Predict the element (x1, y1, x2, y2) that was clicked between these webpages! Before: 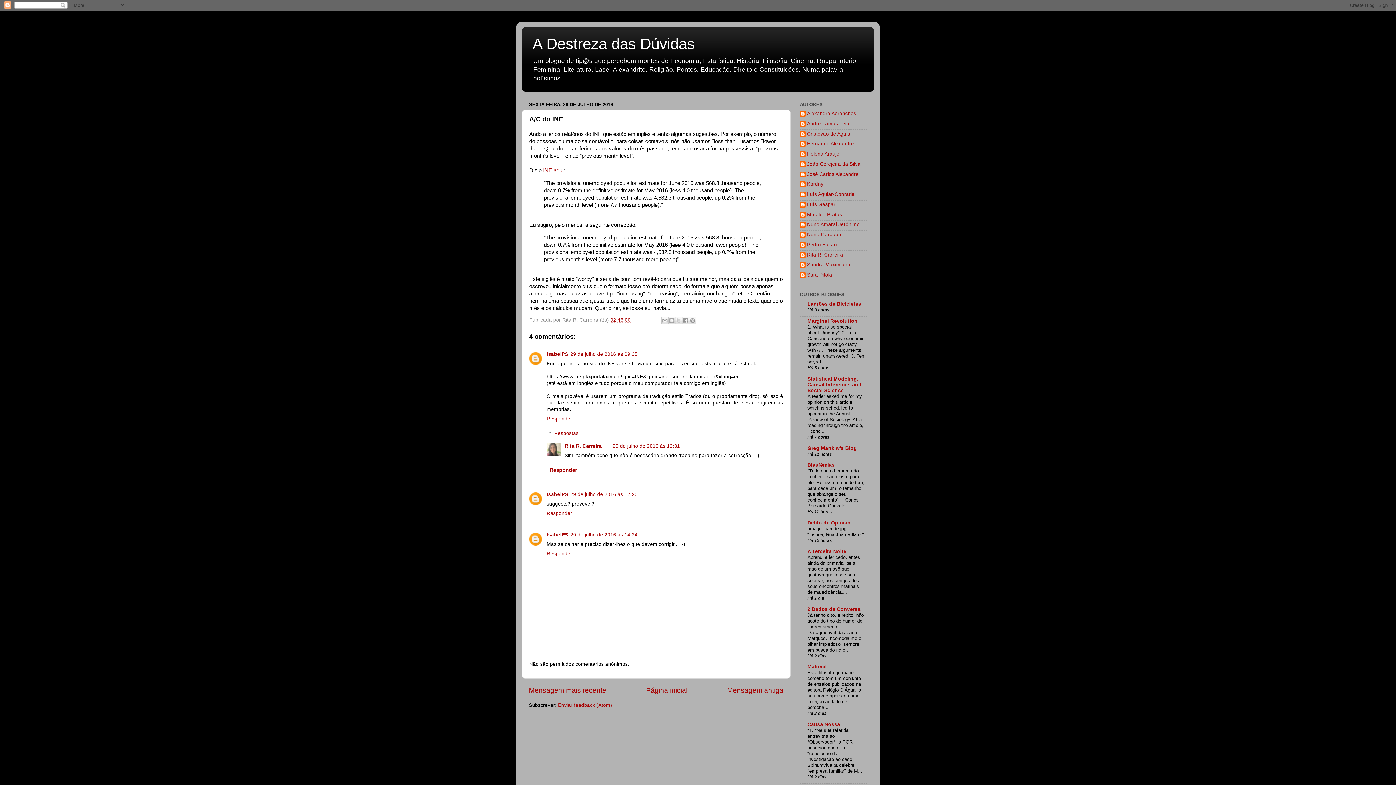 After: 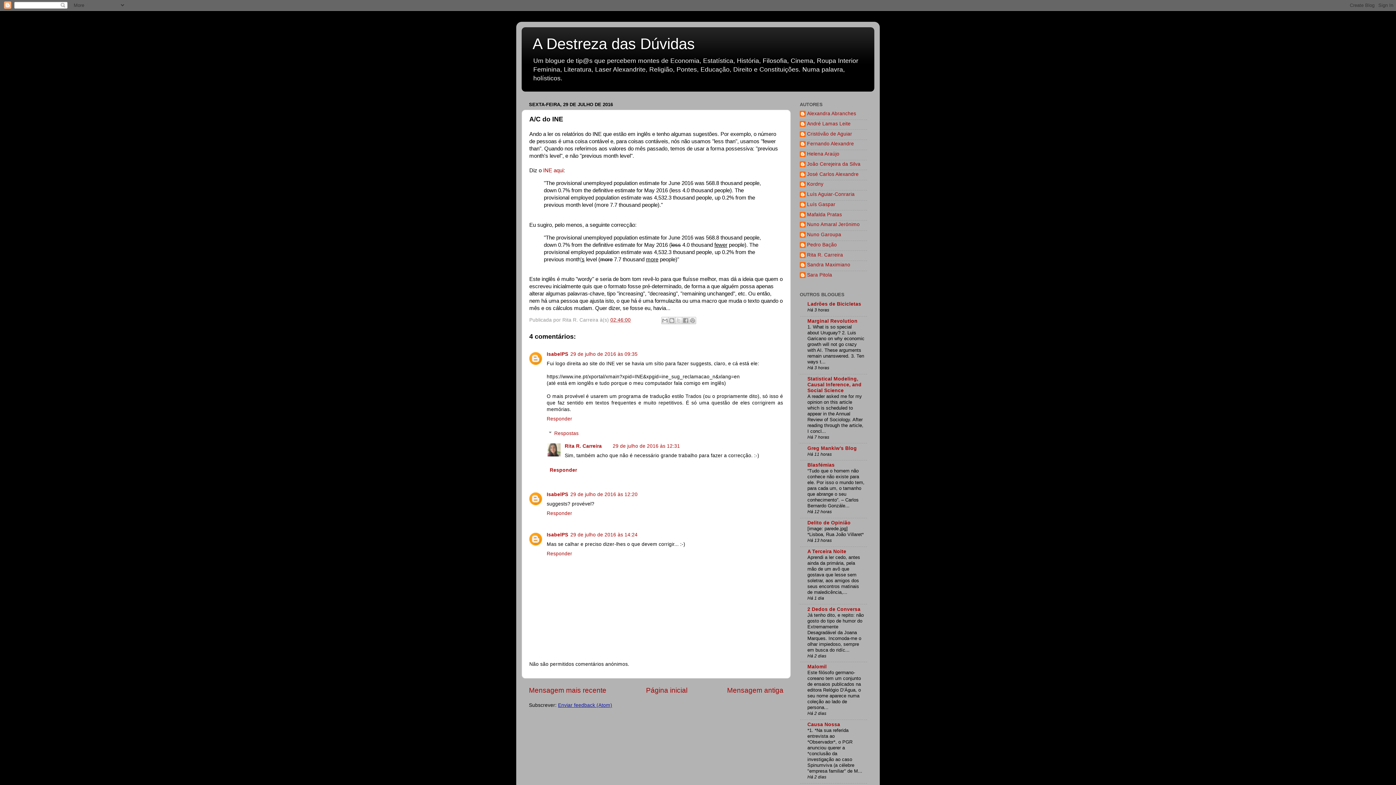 Action: label: Enviar feedback (Atom) bbox: (558, 702, 612, 708)